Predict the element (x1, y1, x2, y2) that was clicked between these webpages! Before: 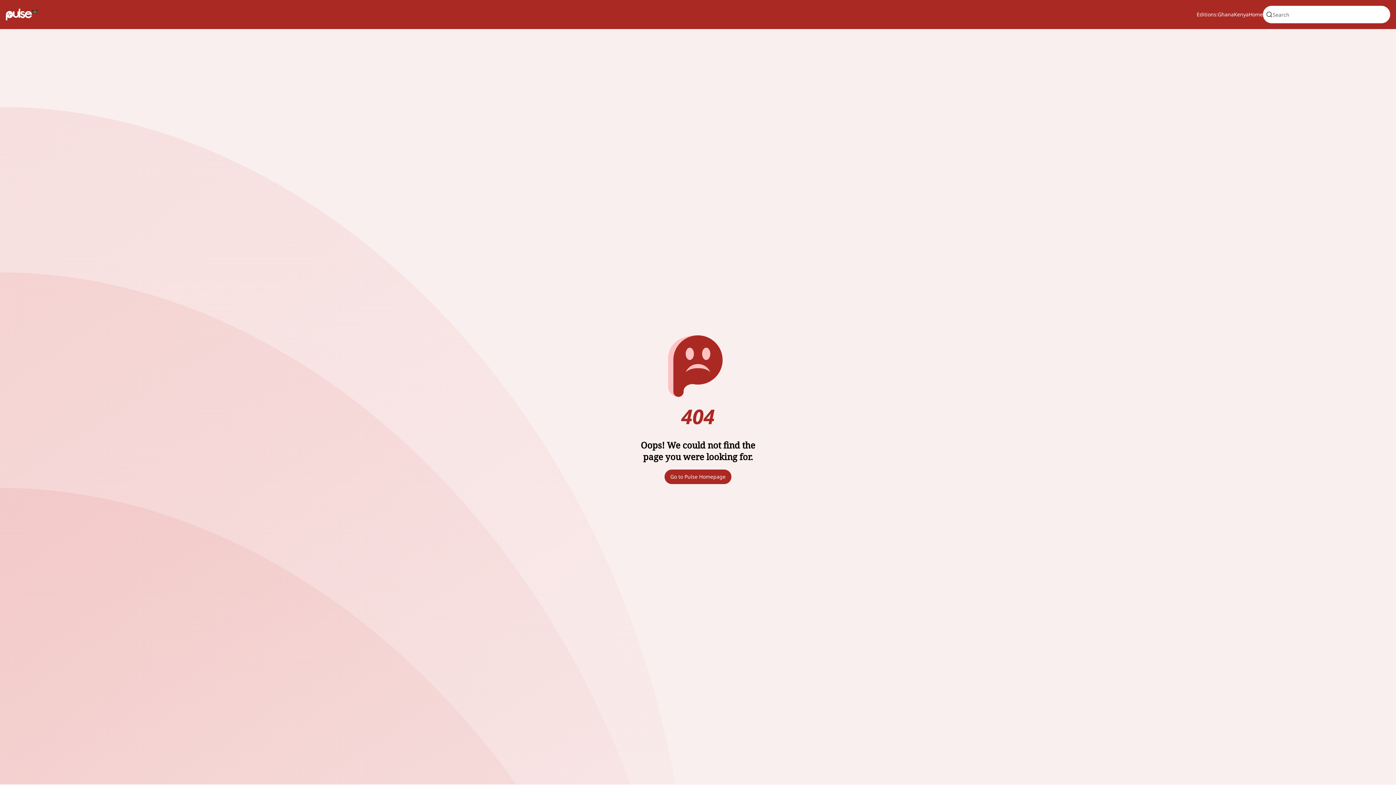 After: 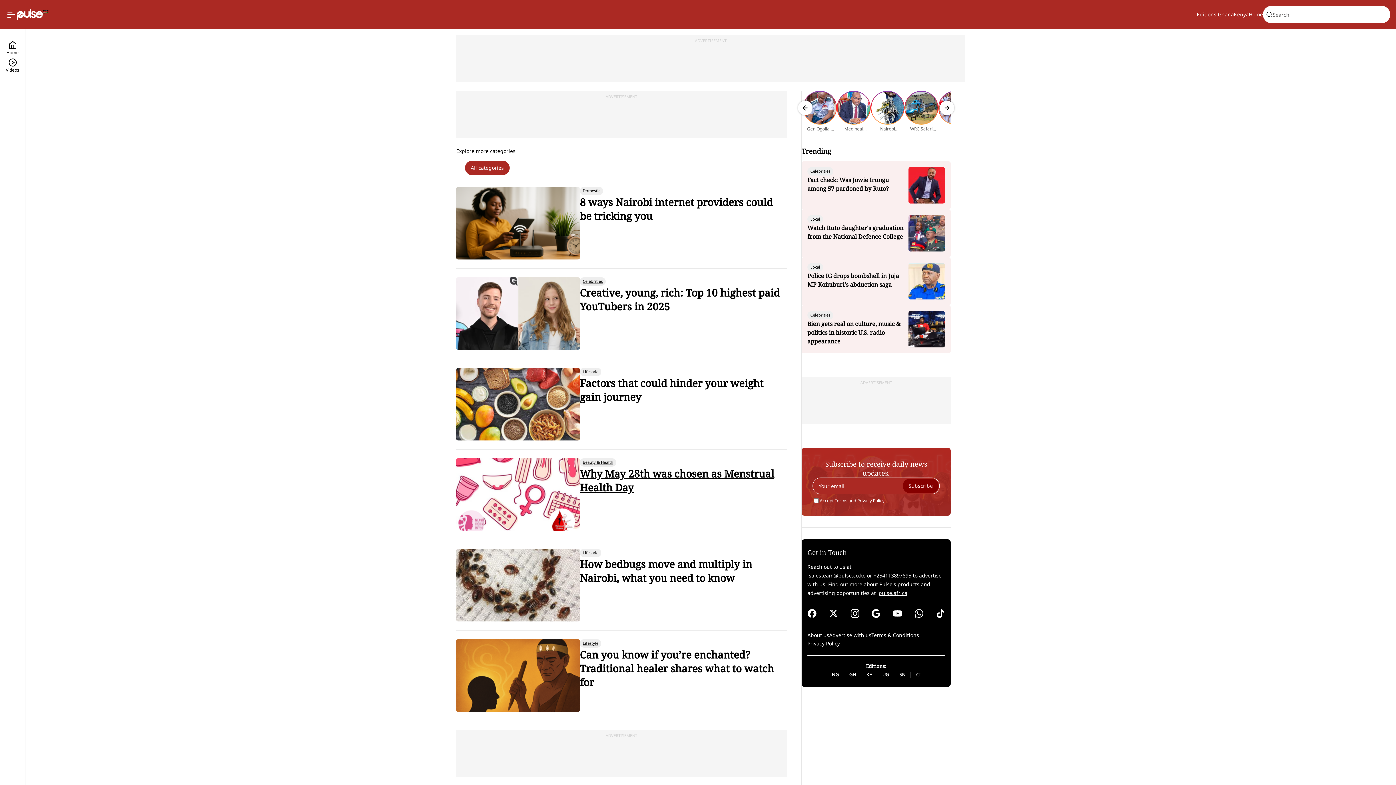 Action: label: Go to Pulse Homepage bbox: (670, 473, 725, 480)